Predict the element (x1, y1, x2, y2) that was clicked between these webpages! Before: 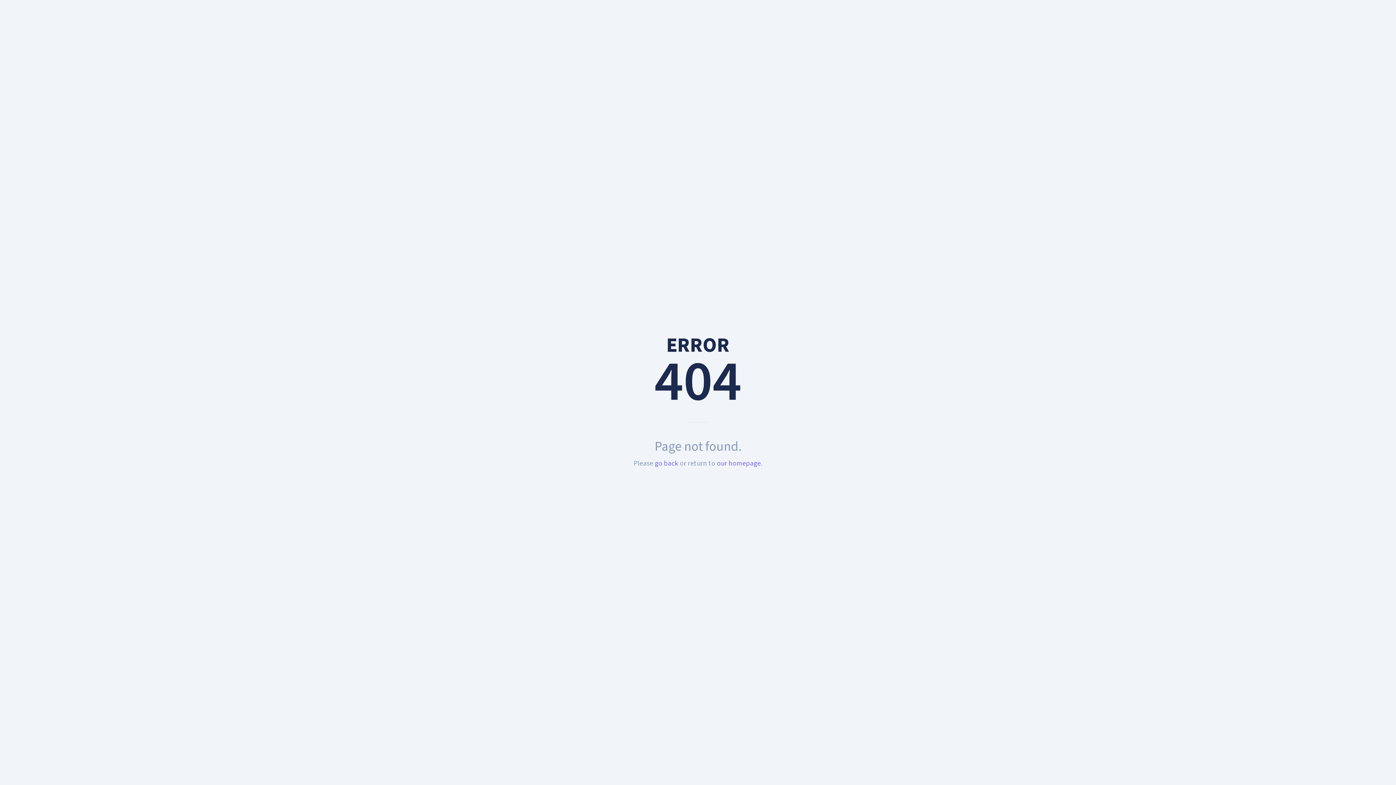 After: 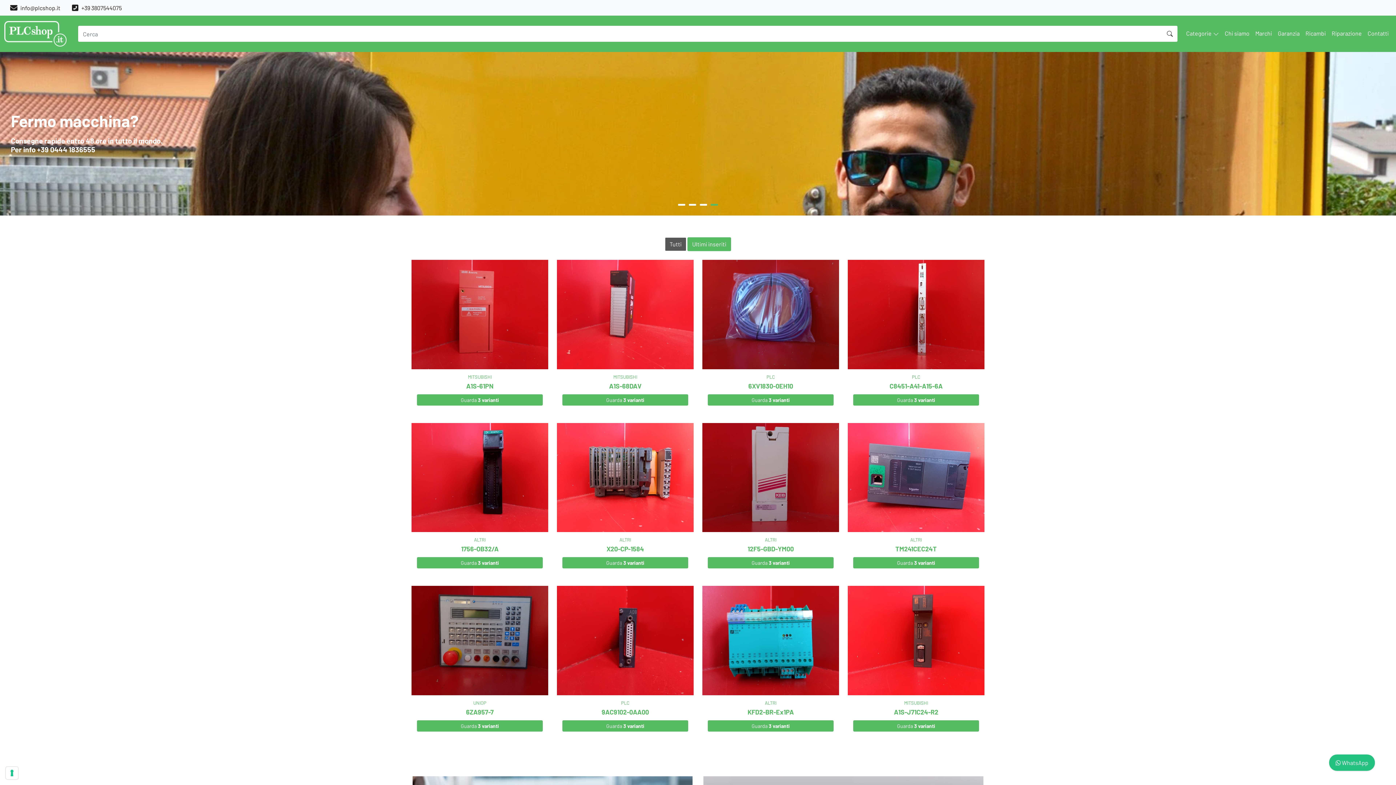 Action: label: our homepage bbox: (717, 458, 761, 468)